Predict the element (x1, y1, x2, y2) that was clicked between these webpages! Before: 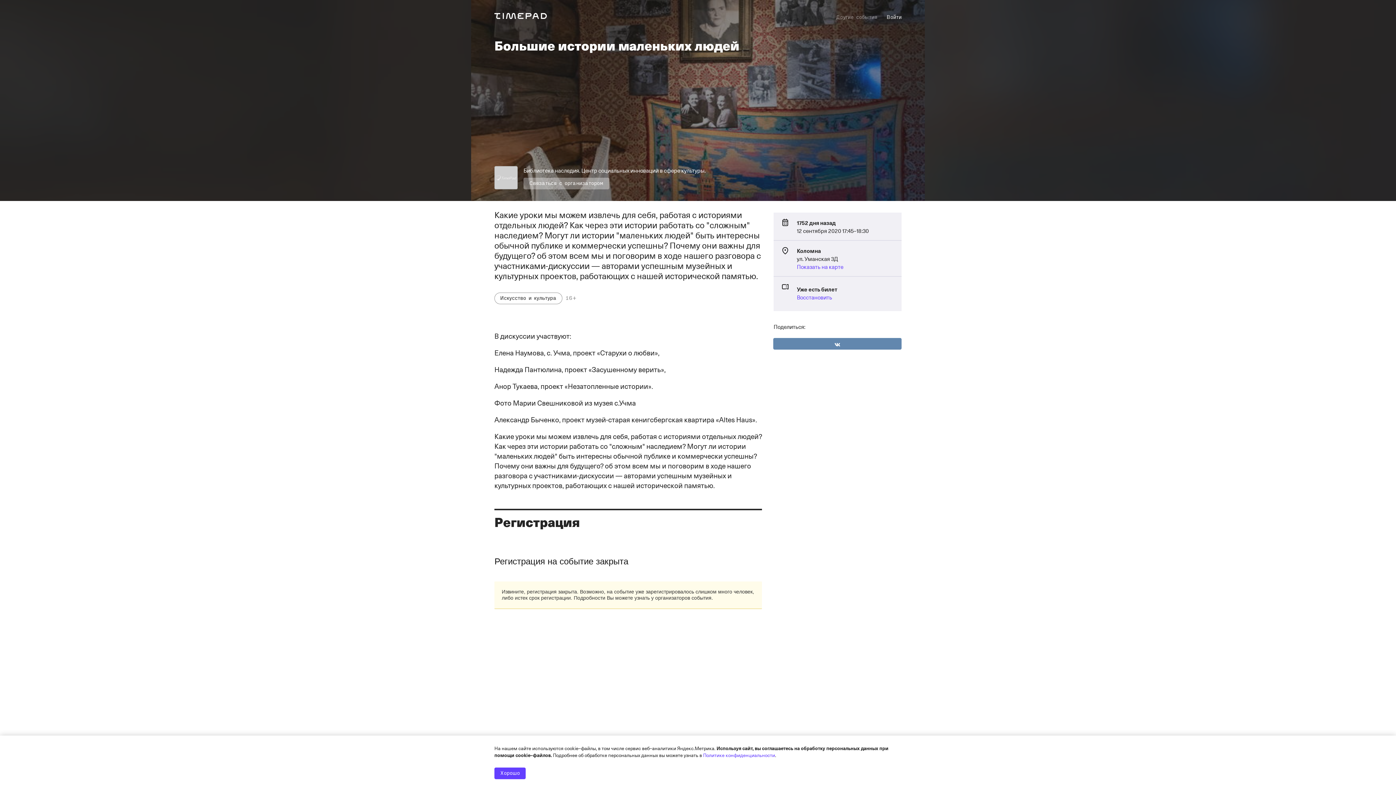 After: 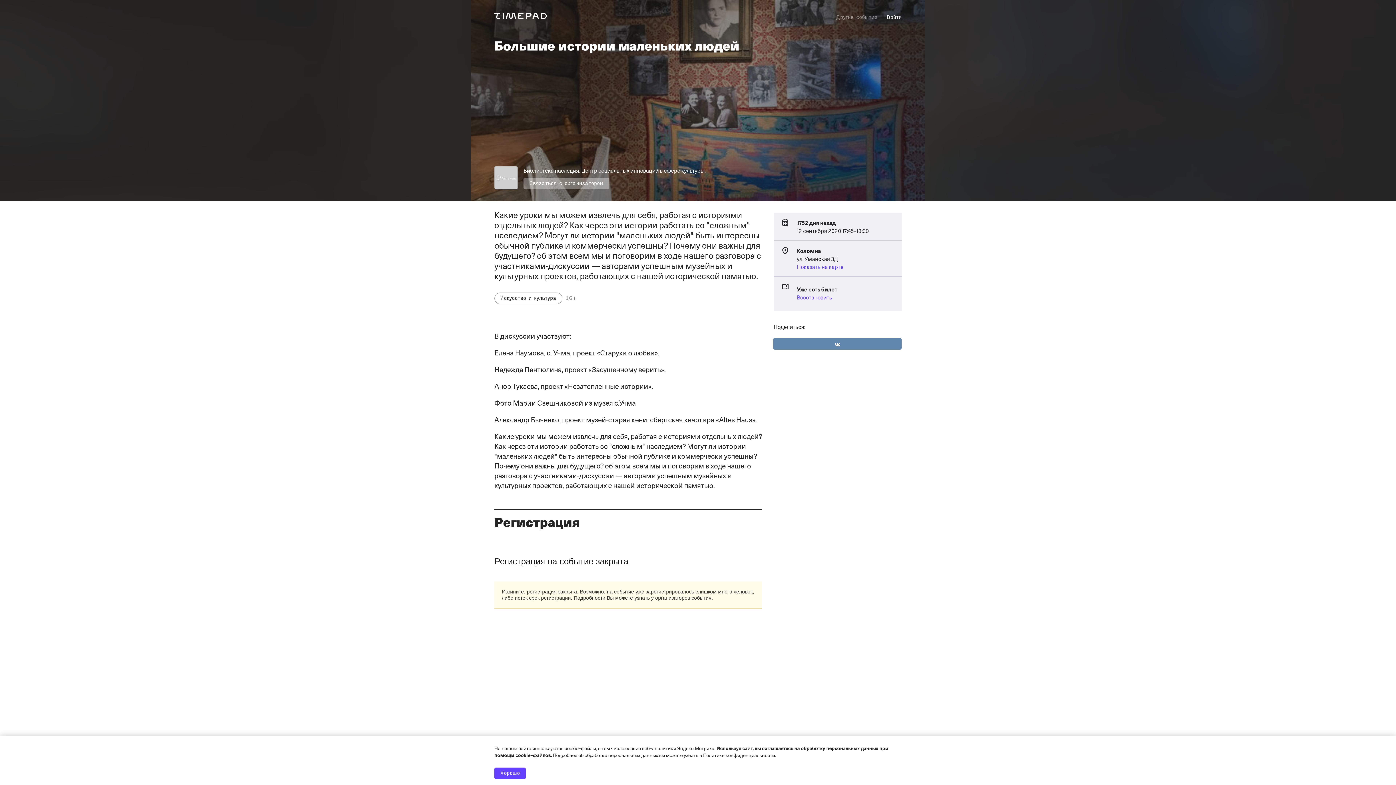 Action: label: Политике конфиденциальности bbox: (703, 751, 775, 758)